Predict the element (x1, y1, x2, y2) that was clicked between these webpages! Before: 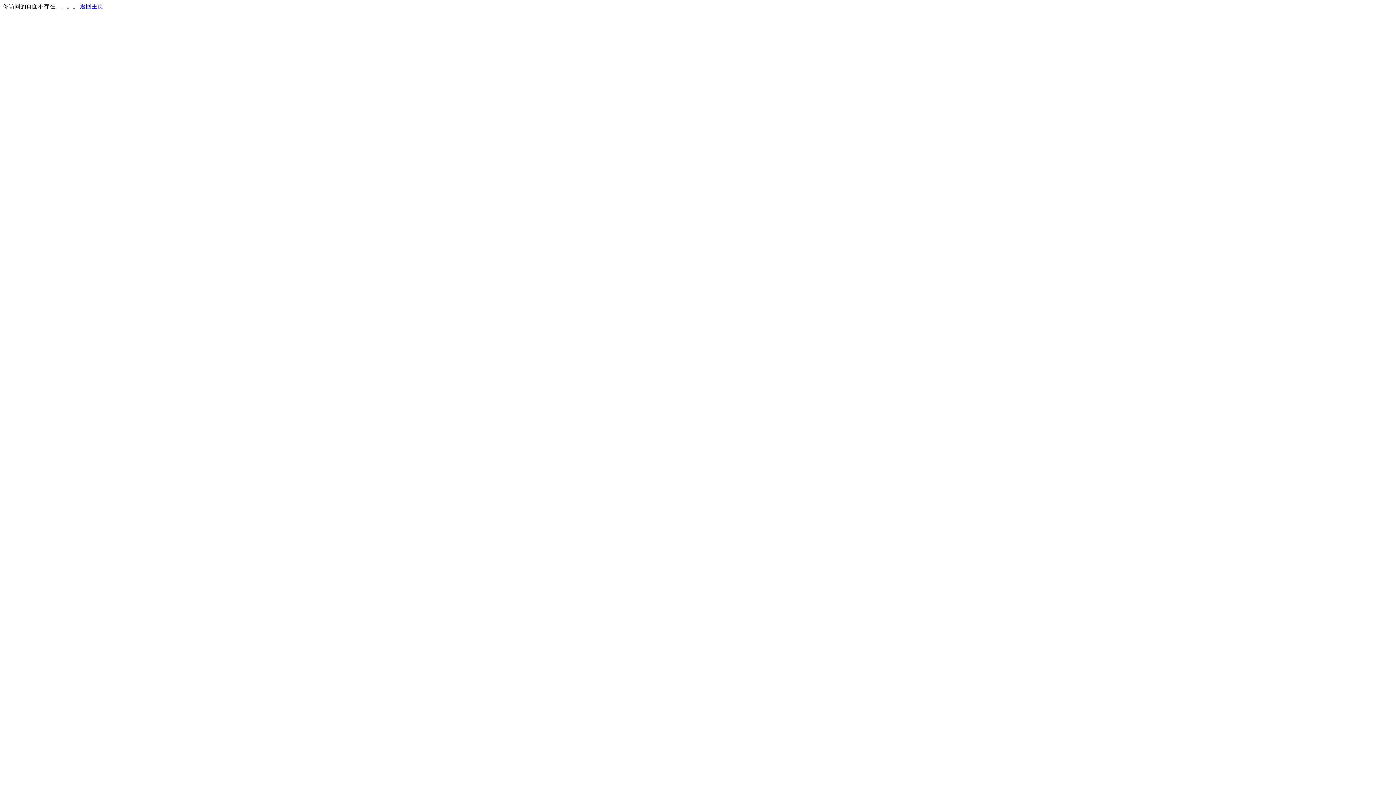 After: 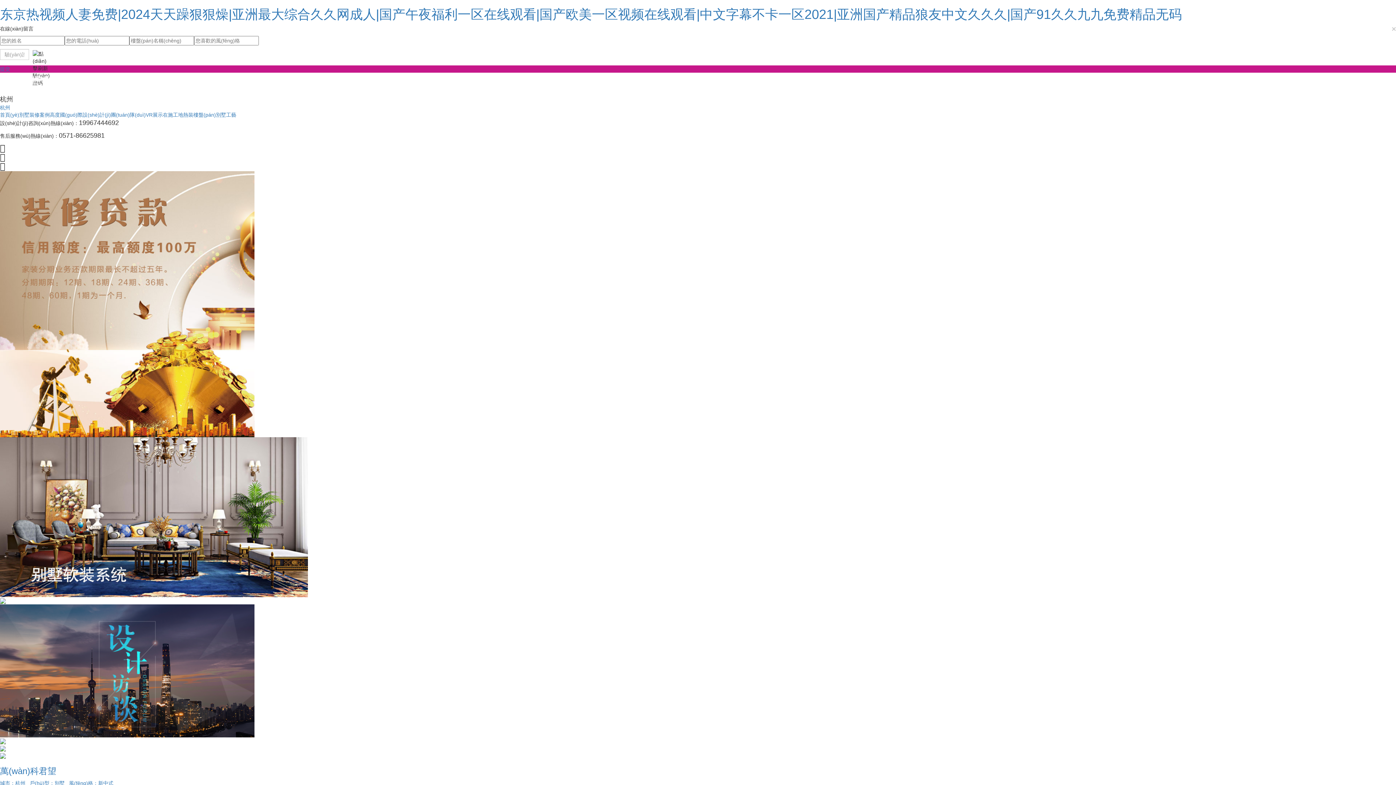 Action: bbox: (80, 3, 103, 9) label: 返回主页